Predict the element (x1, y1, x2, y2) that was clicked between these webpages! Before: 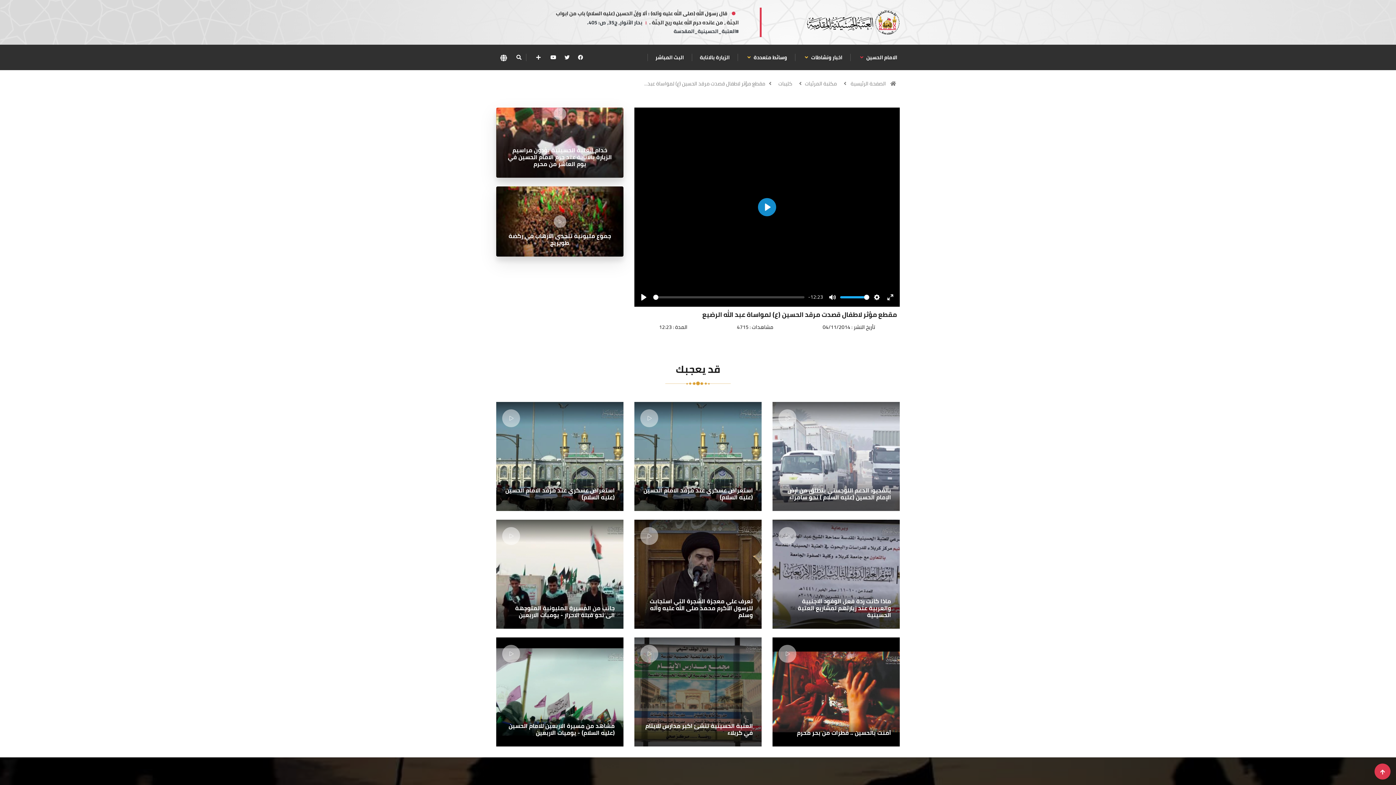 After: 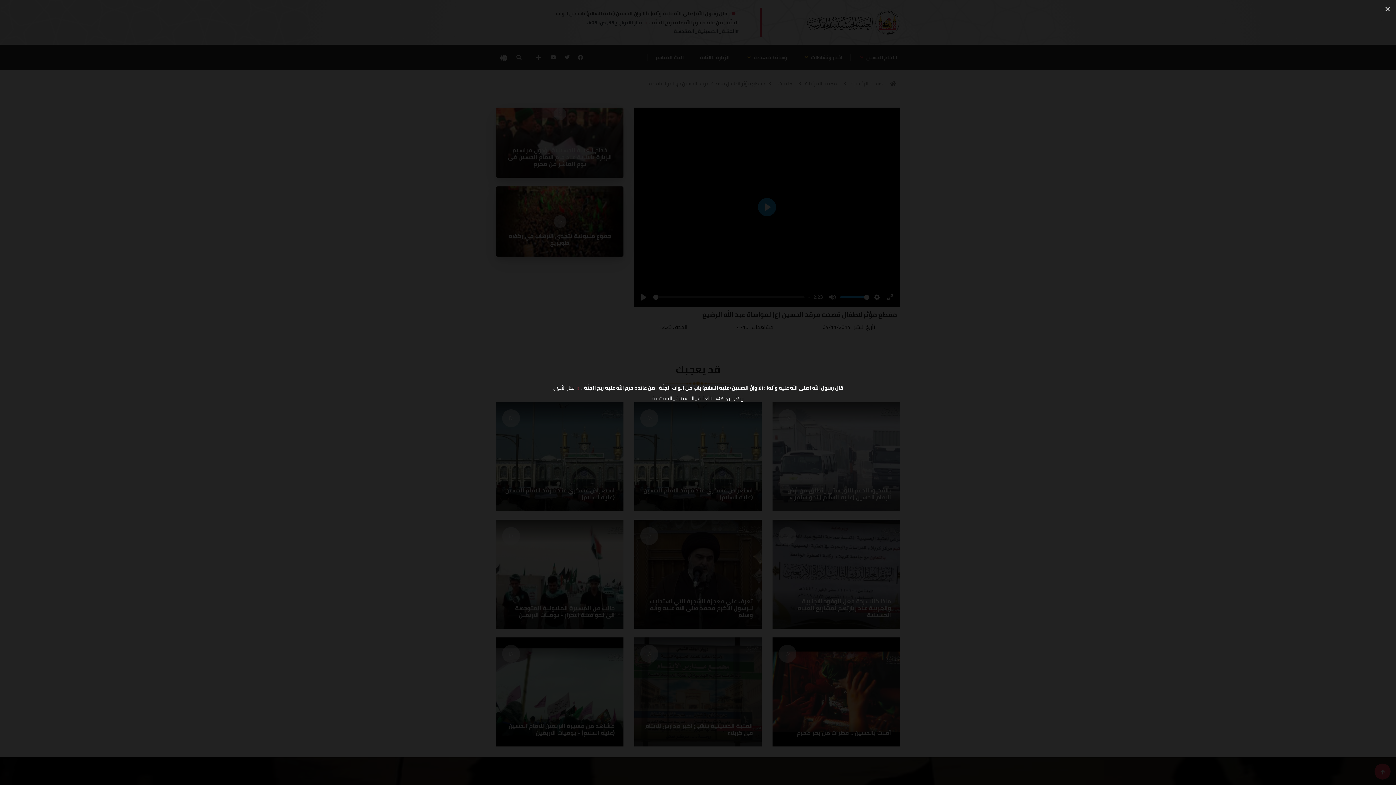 Action: bbox: (555, 8, 738, 36) label: lang